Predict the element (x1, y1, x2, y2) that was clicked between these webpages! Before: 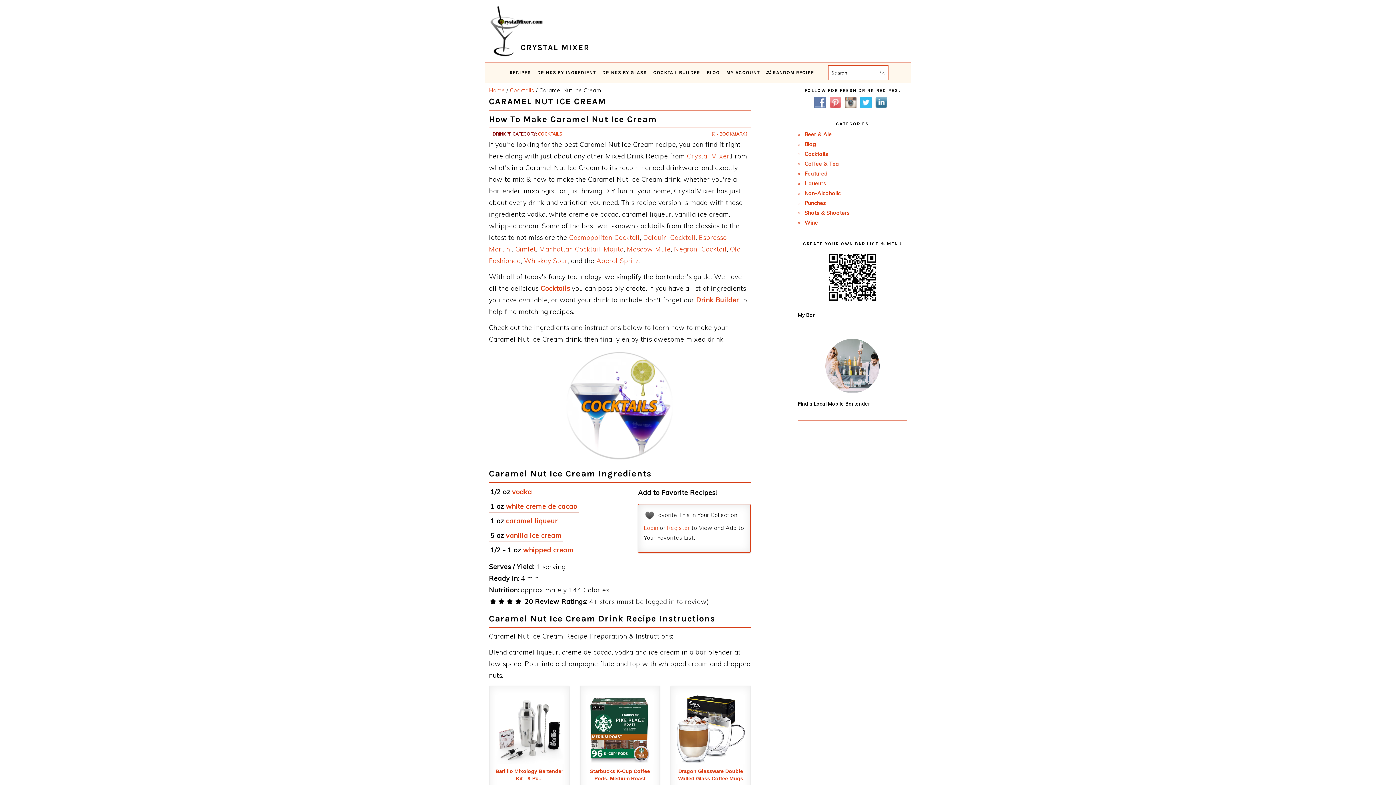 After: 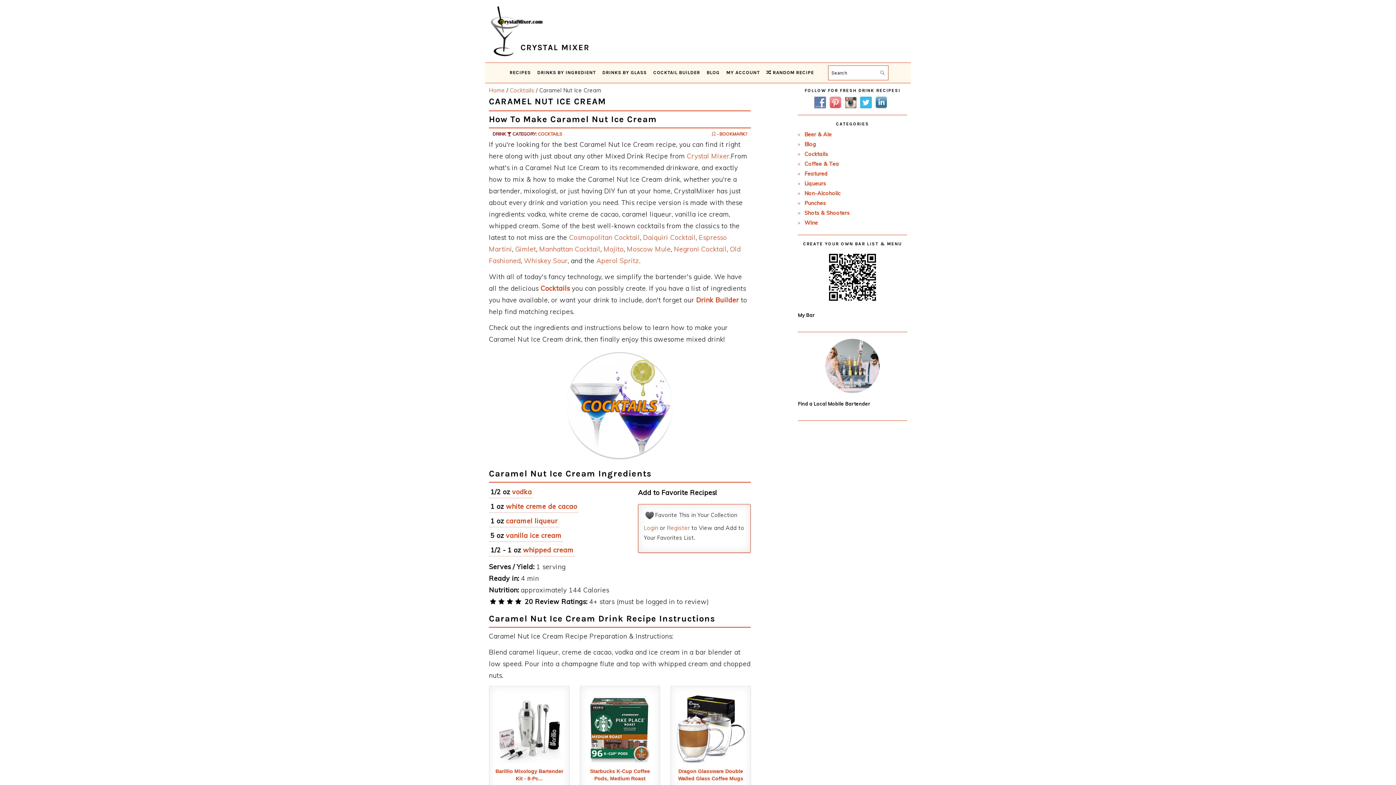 Action: bbox: (845, 98, 860, 105)